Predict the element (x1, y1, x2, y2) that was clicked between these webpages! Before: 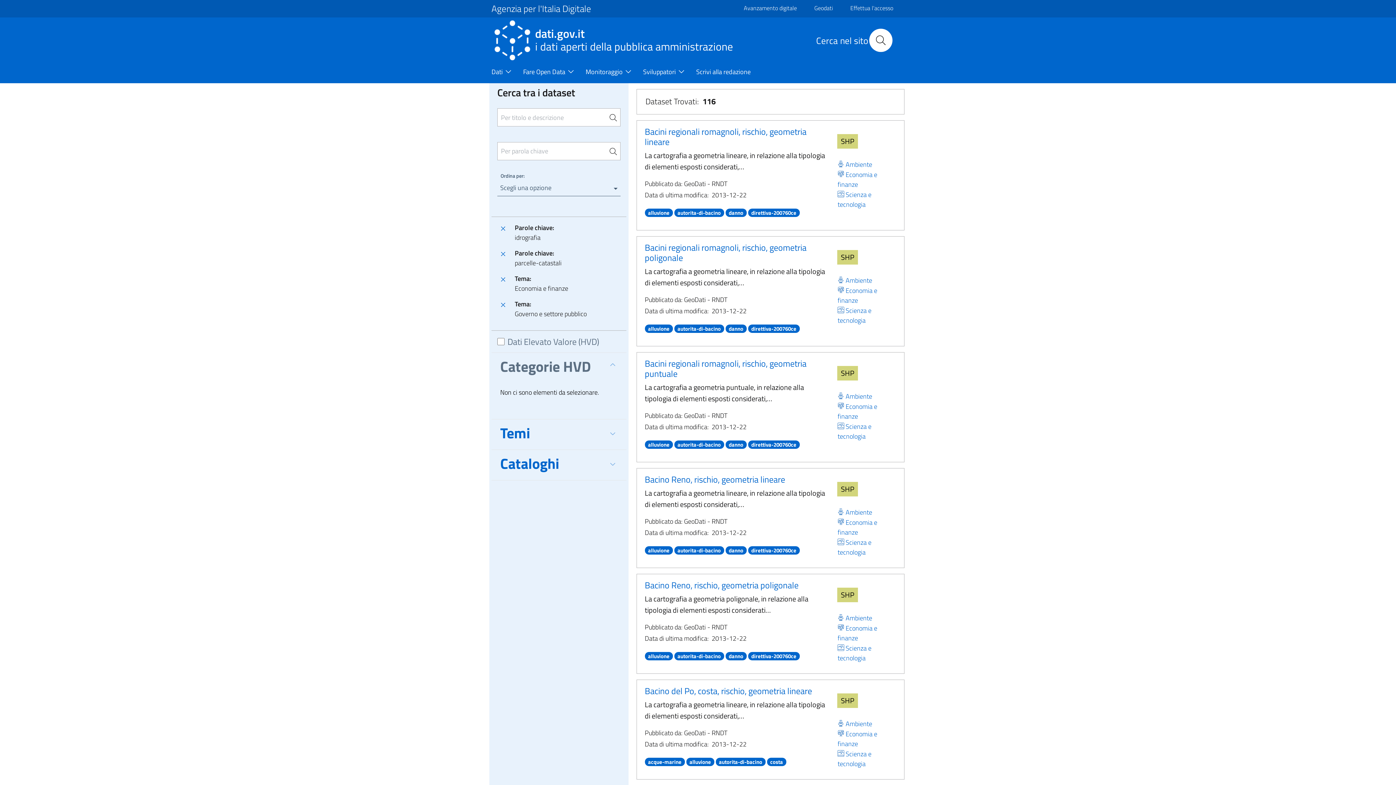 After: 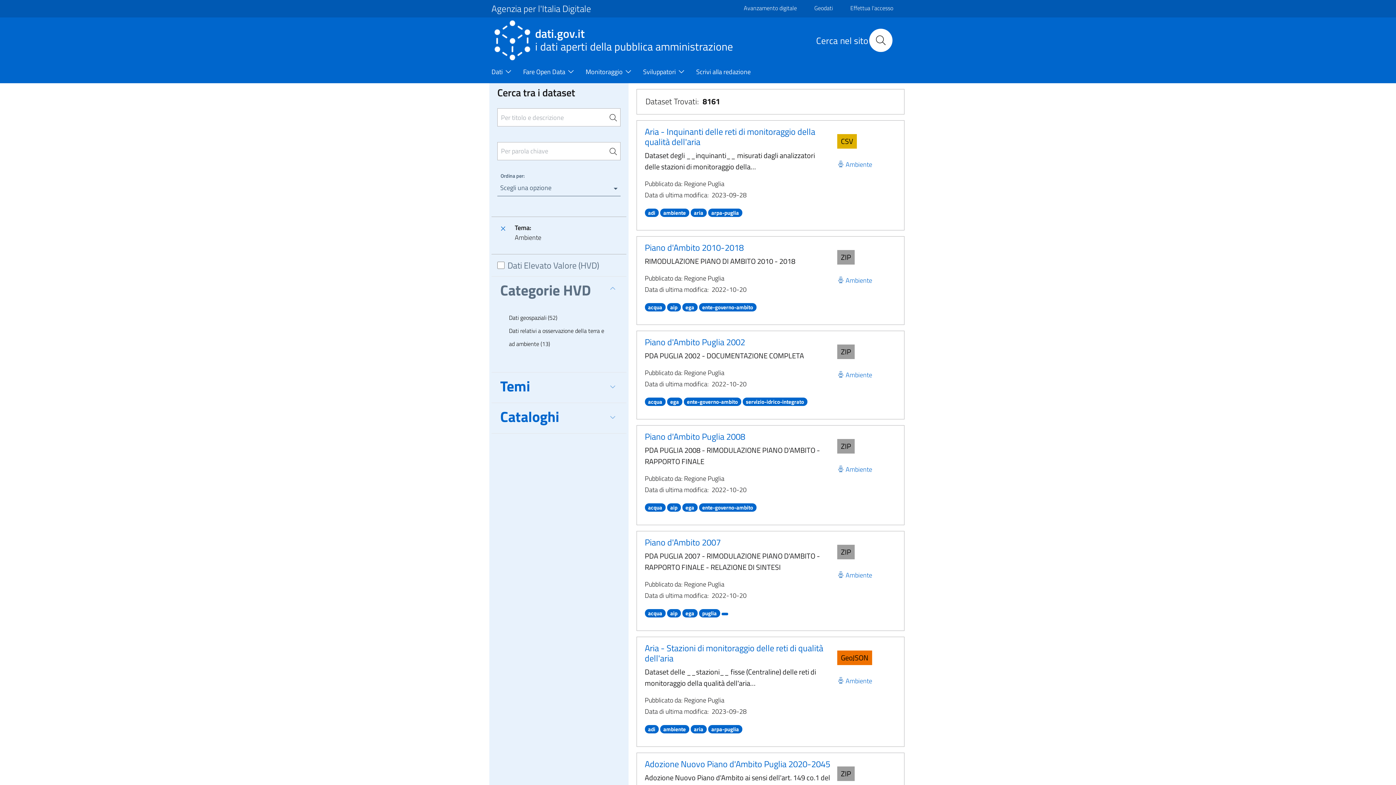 Action: label: Ambiente bbox: (835, 613, 874, 623)